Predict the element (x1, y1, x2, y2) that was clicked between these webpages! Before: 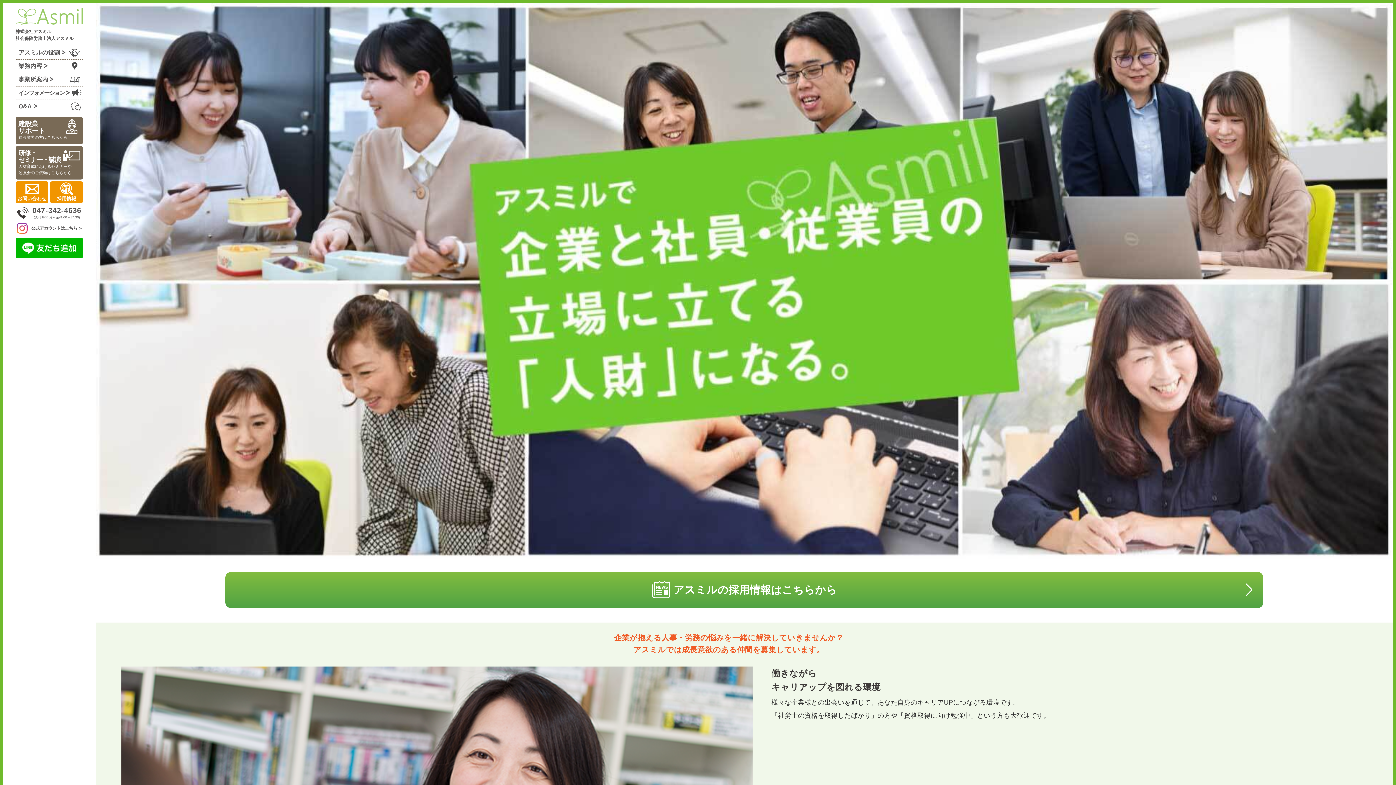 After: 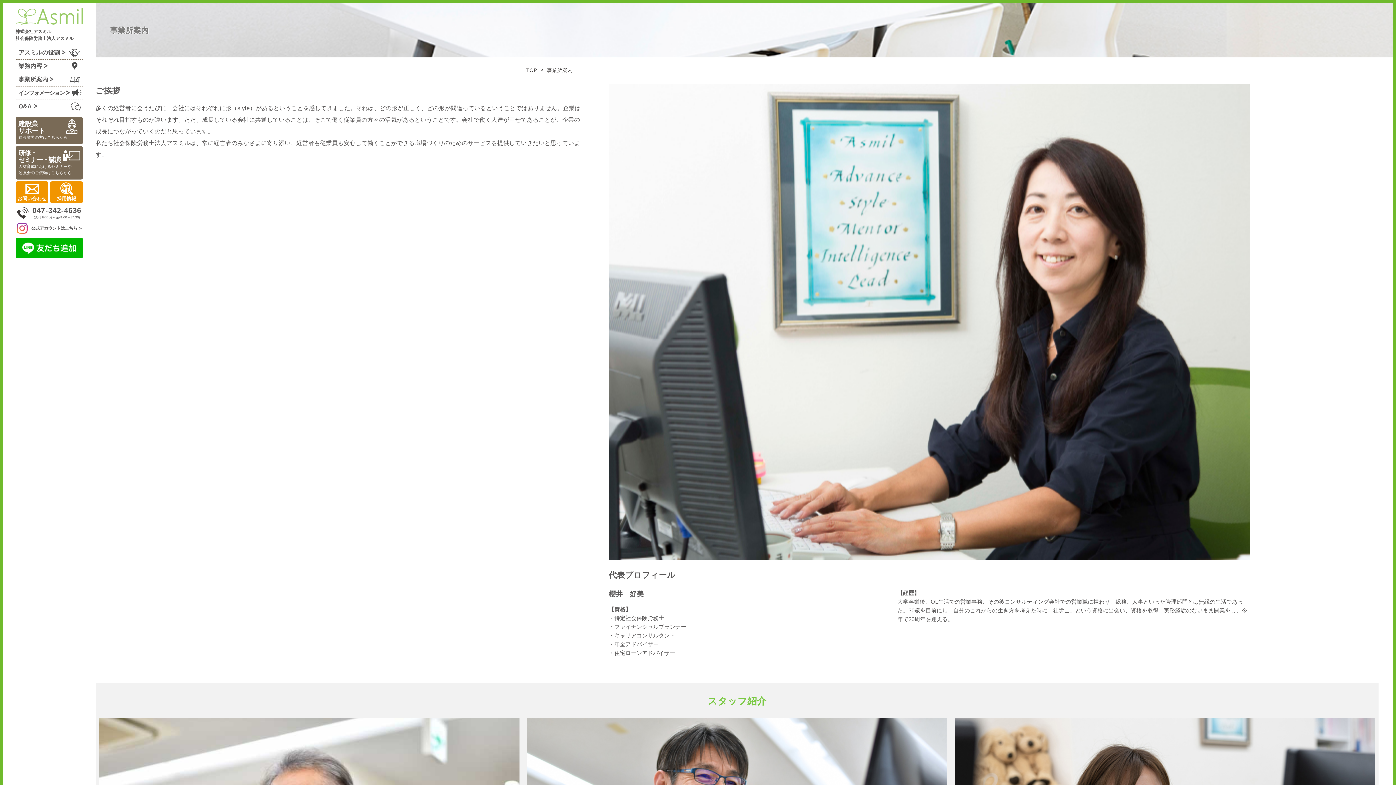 Action: bbox: (15, 73, 82, 86)